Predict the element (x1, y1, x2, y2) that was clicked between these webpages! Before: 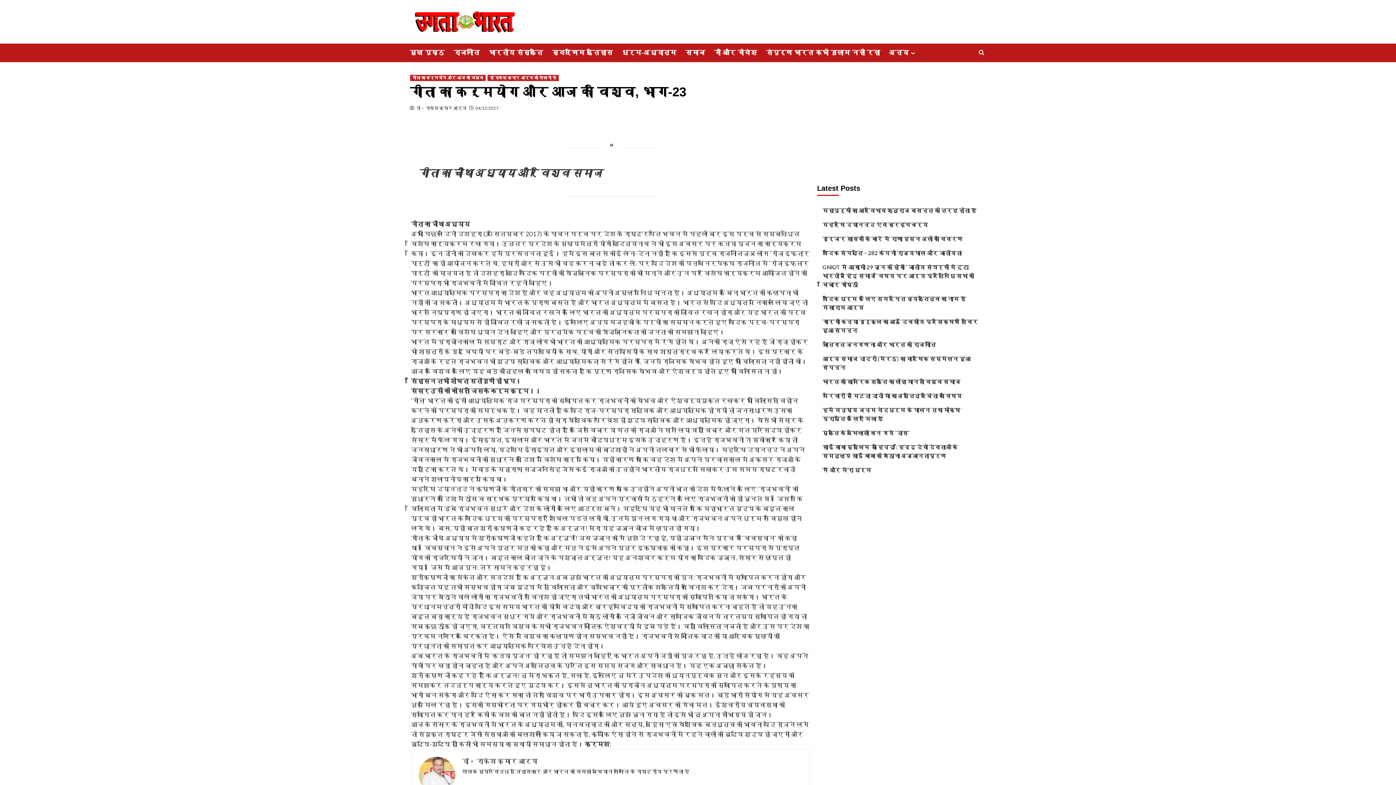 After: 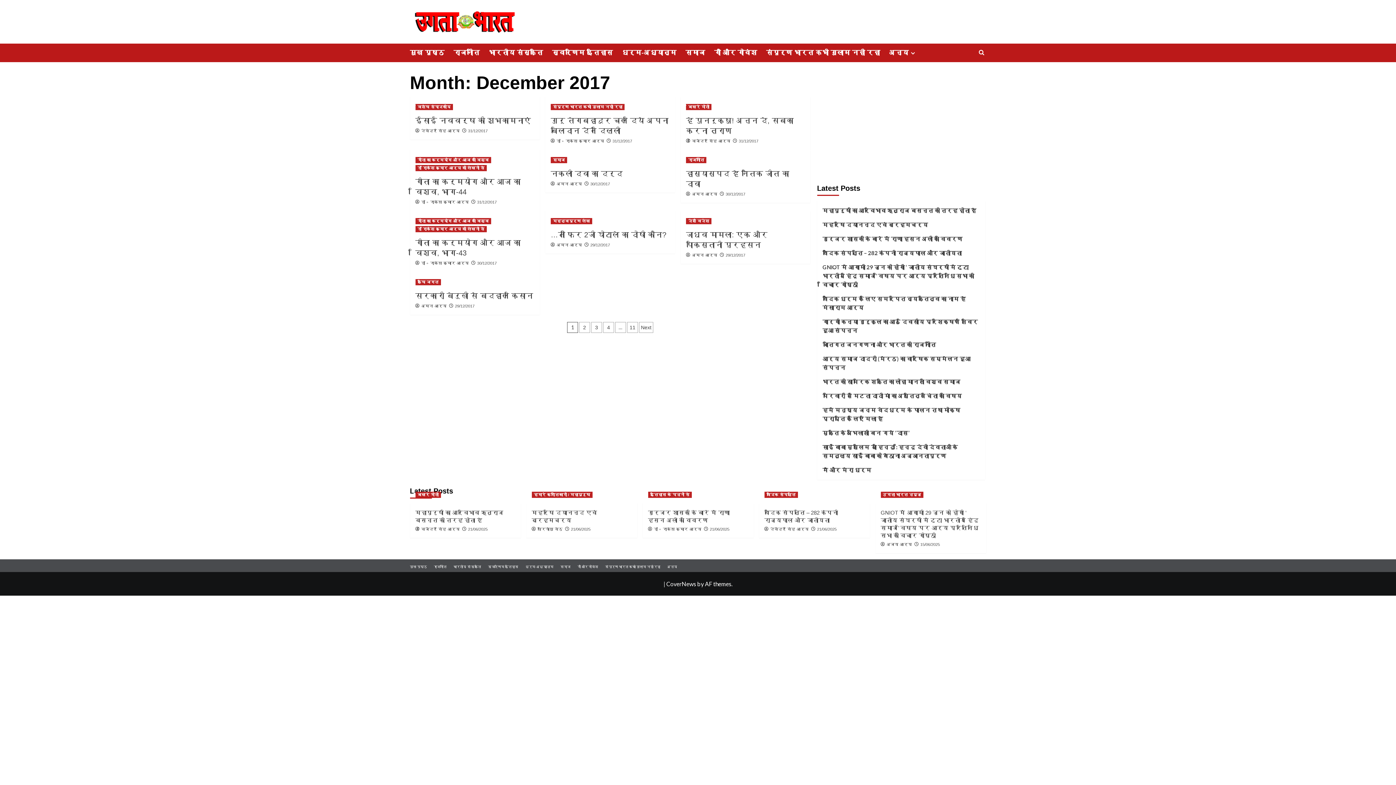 Action: label: 04/12/2017 bbox: (475, 105, 498, 110)